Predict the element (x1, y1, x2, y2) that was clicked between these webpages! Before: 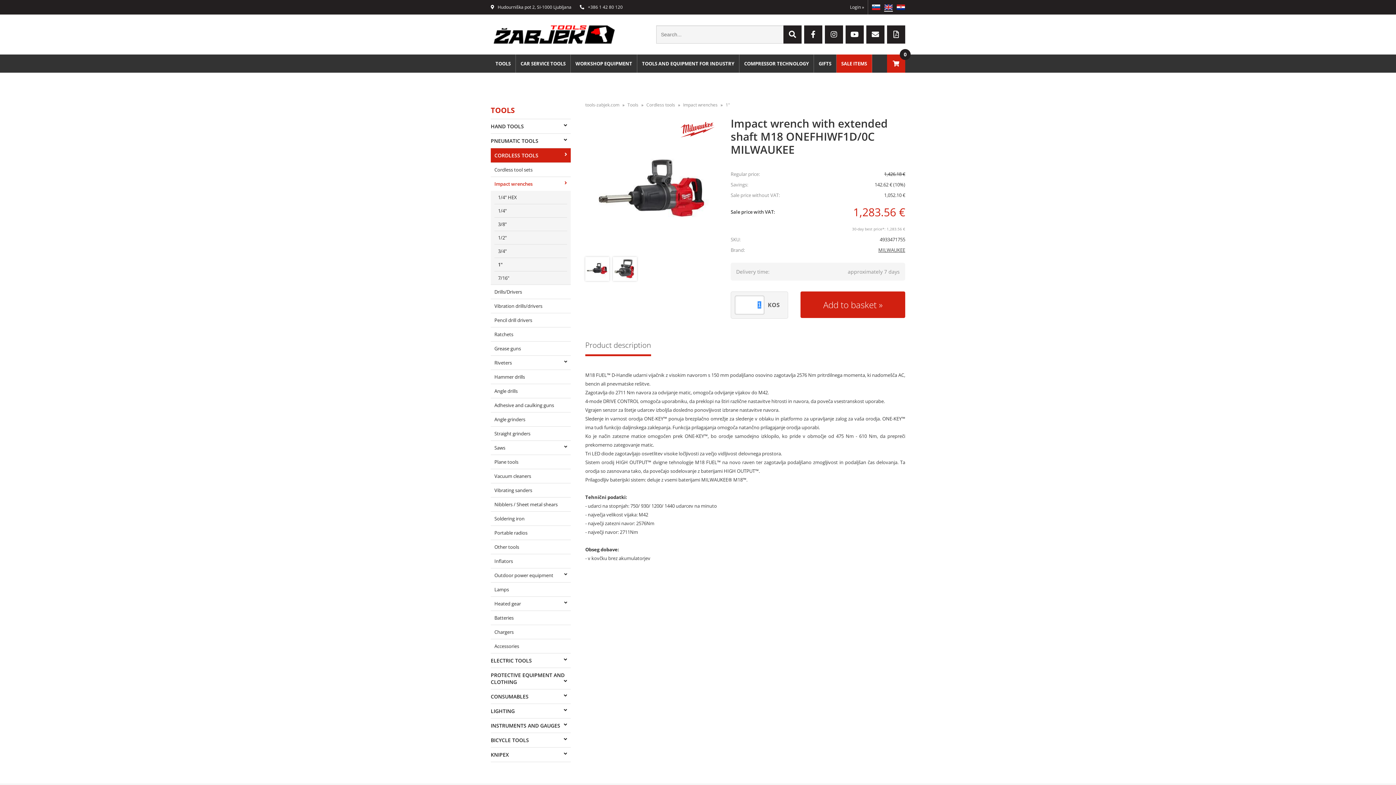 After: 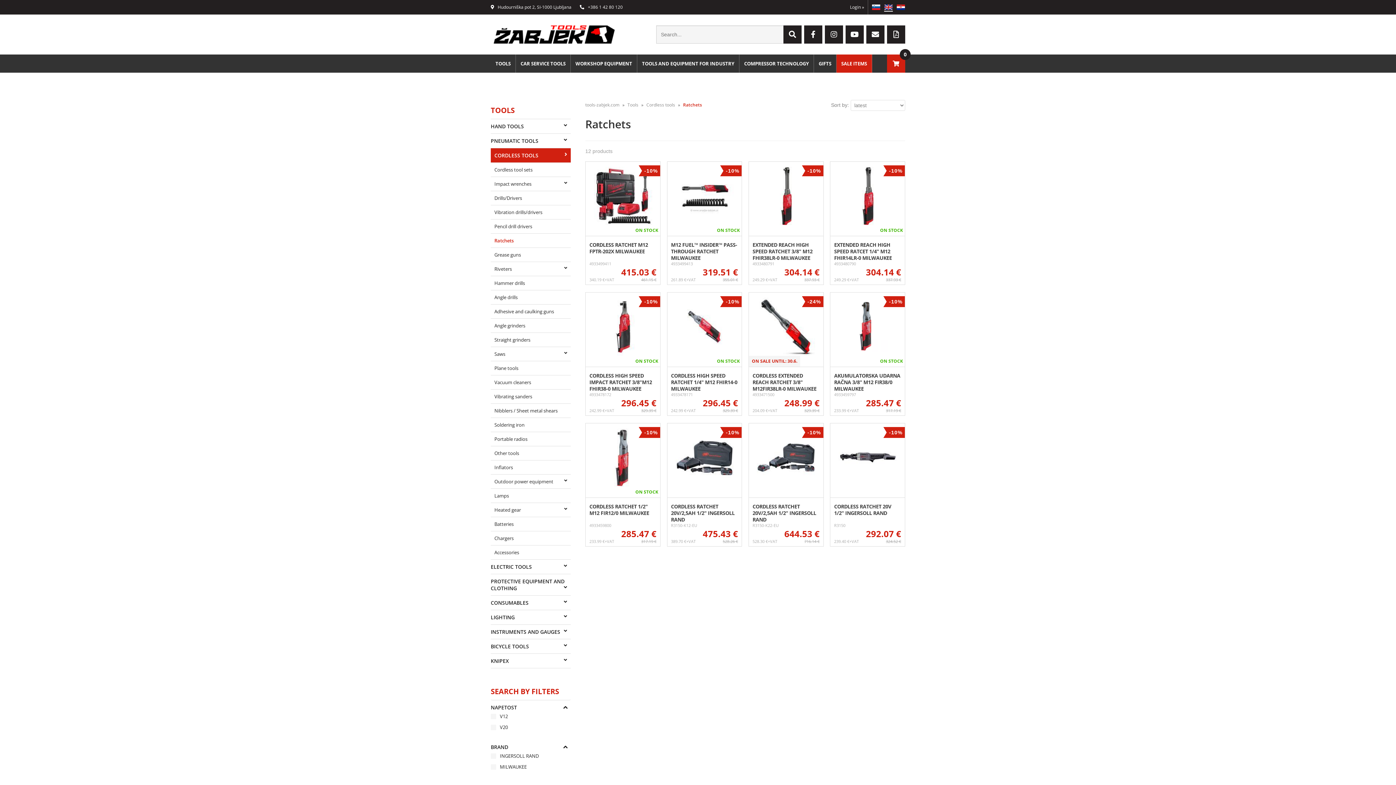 Action: bbox: (490, 327, 570, 341) label: Ratchets